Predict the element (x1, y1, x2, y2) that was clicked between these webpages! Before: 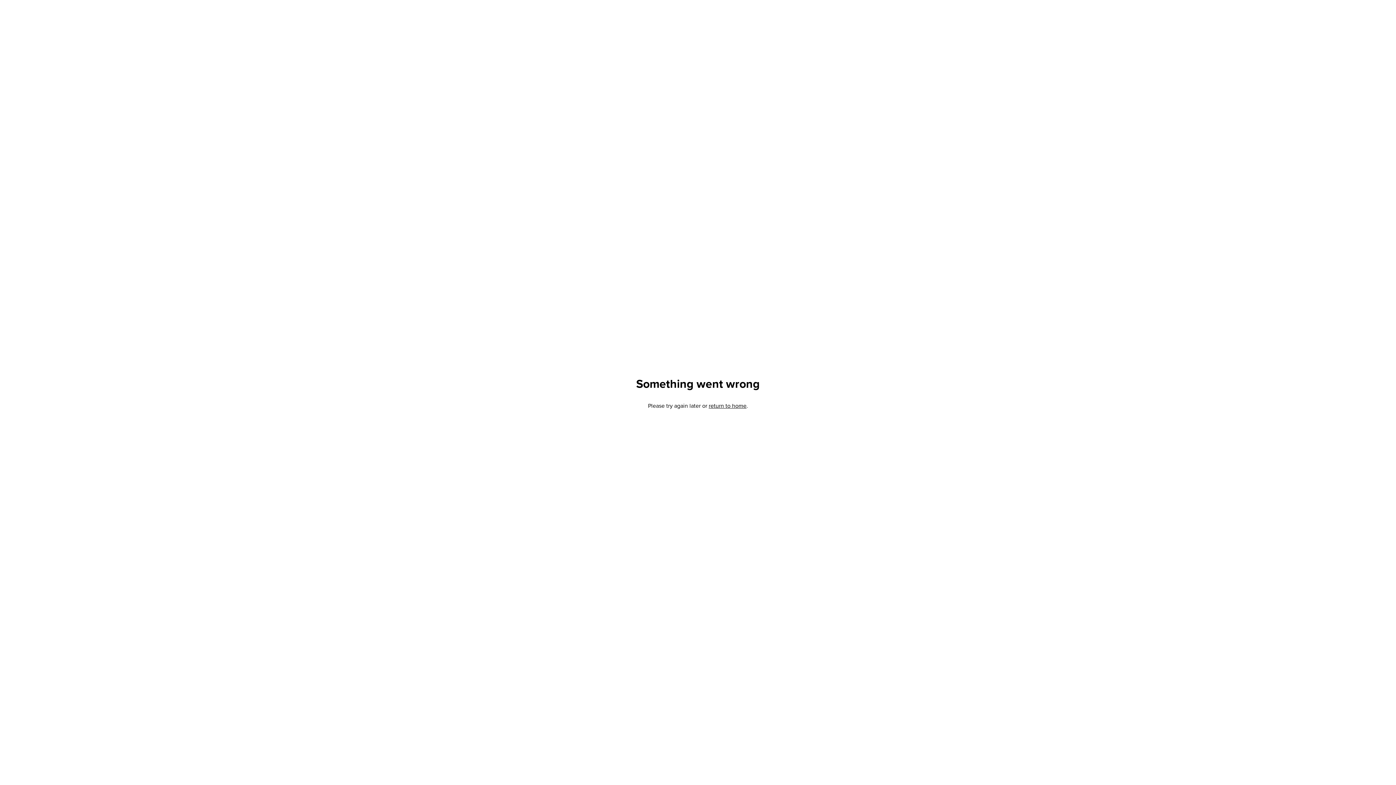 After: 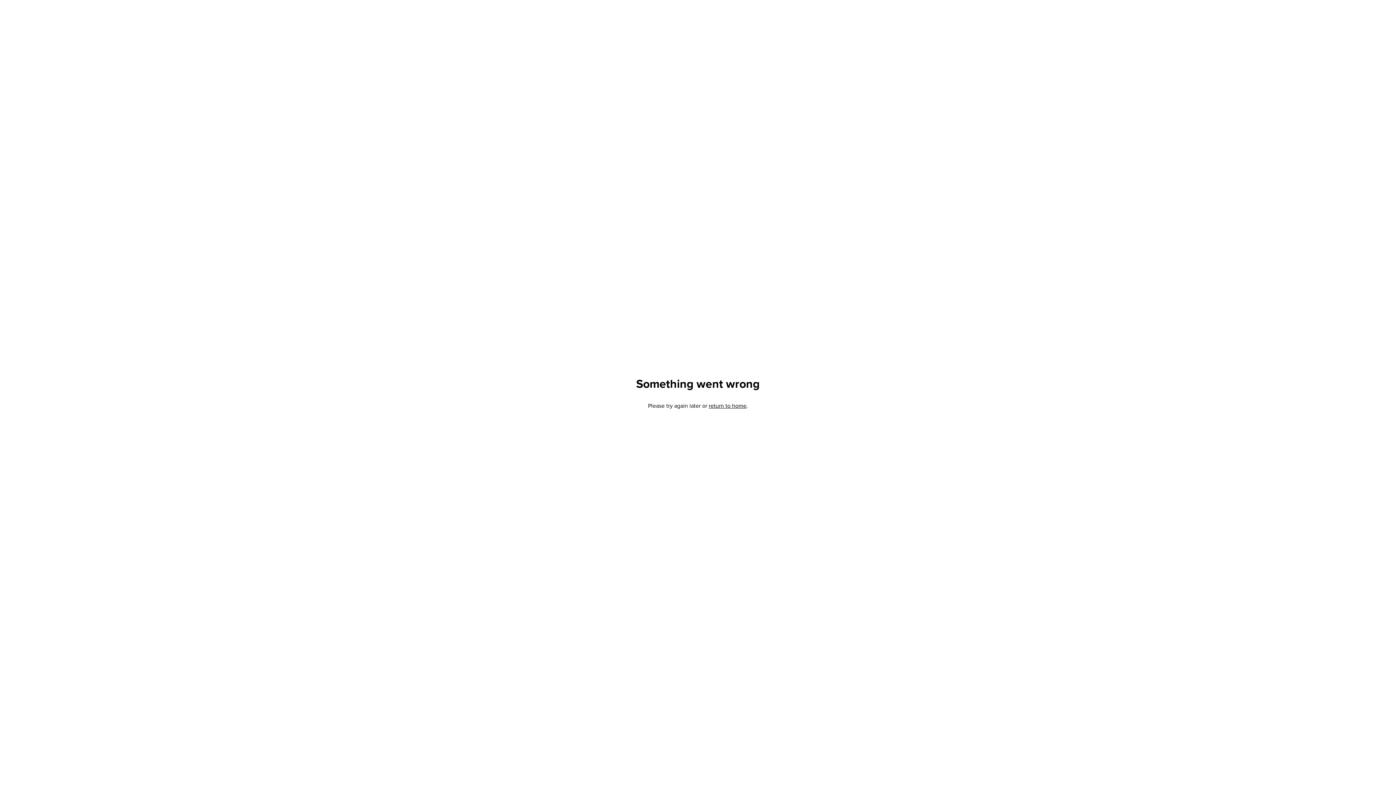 Action: bbox: (708, 401, 746, 410) label: return to home